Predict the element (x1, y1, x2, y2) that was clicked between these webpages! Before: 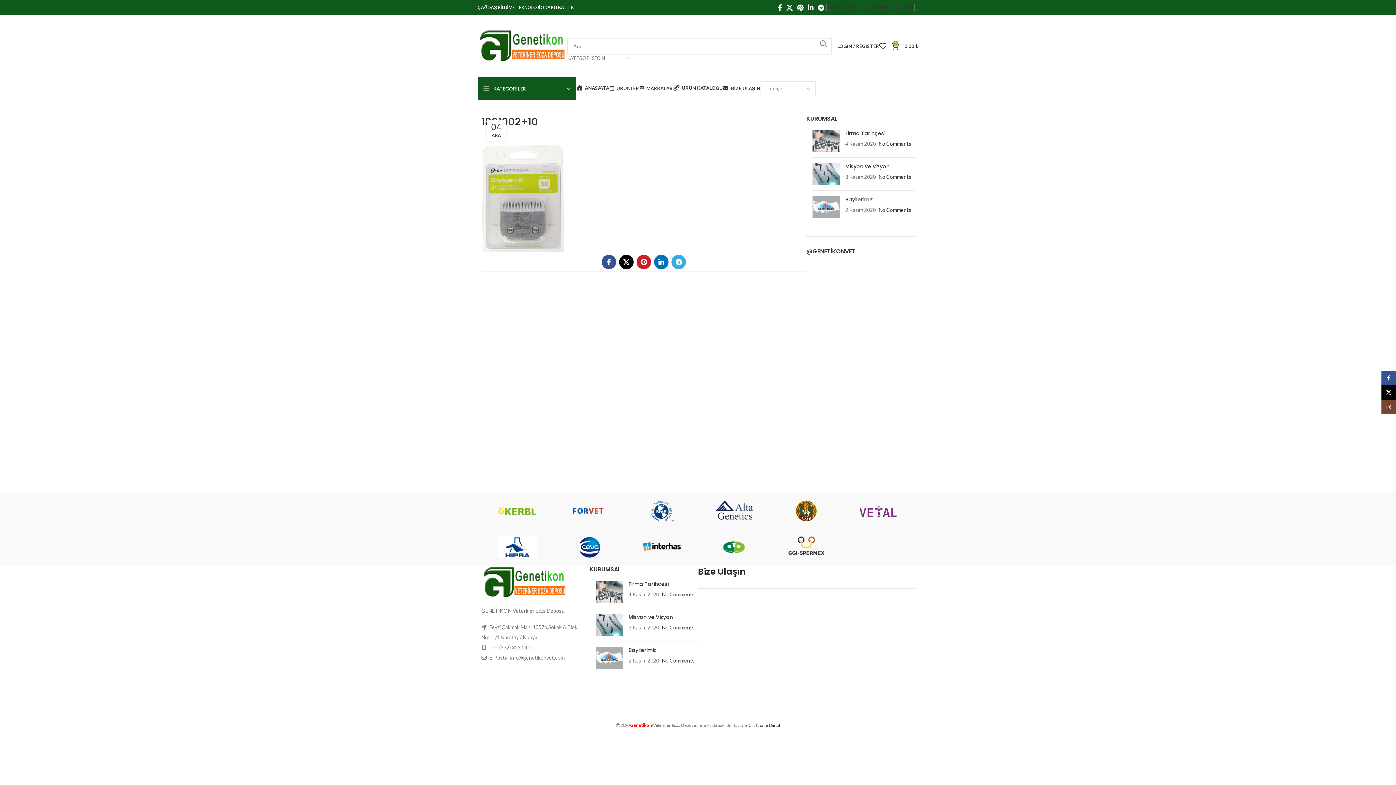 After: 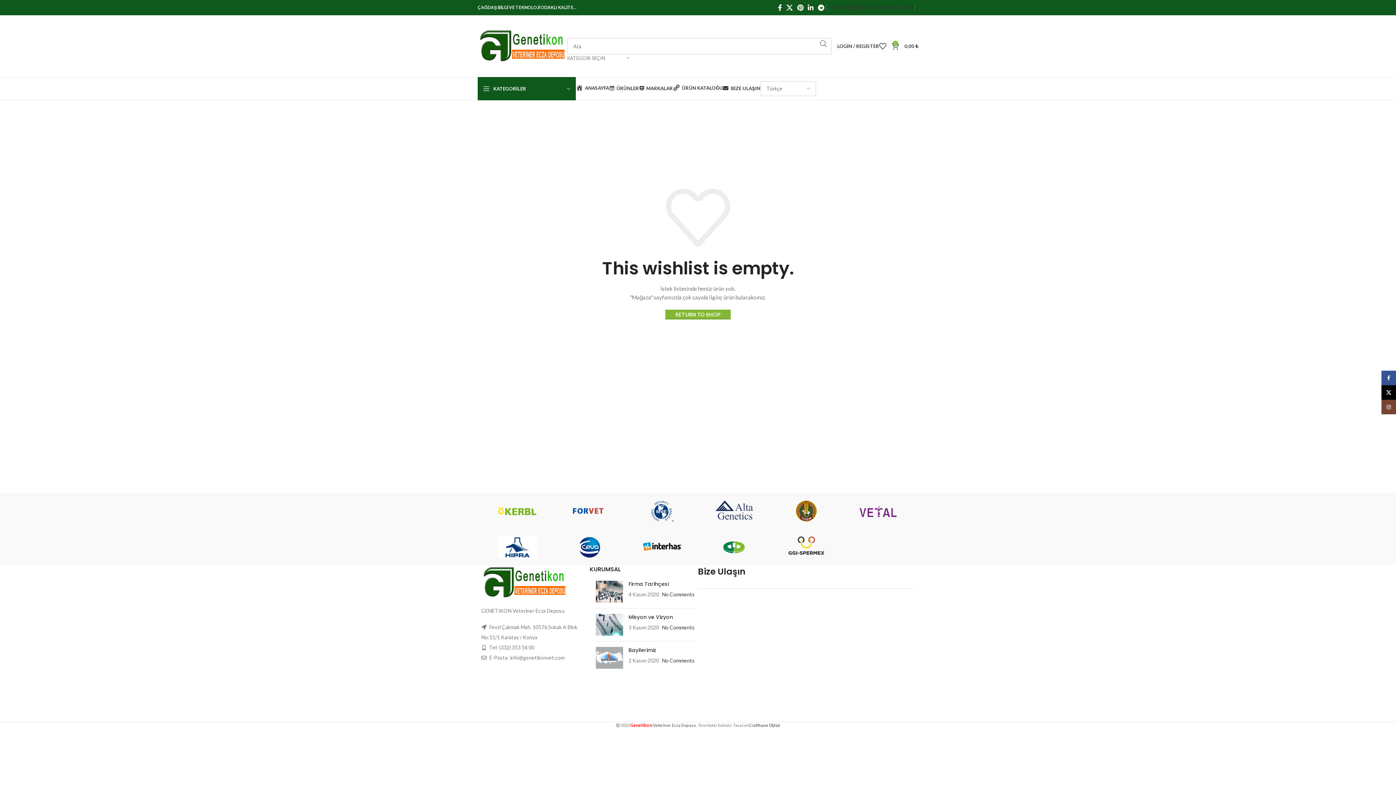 Action: bbox: (879, 38, 892, 53) label: 0